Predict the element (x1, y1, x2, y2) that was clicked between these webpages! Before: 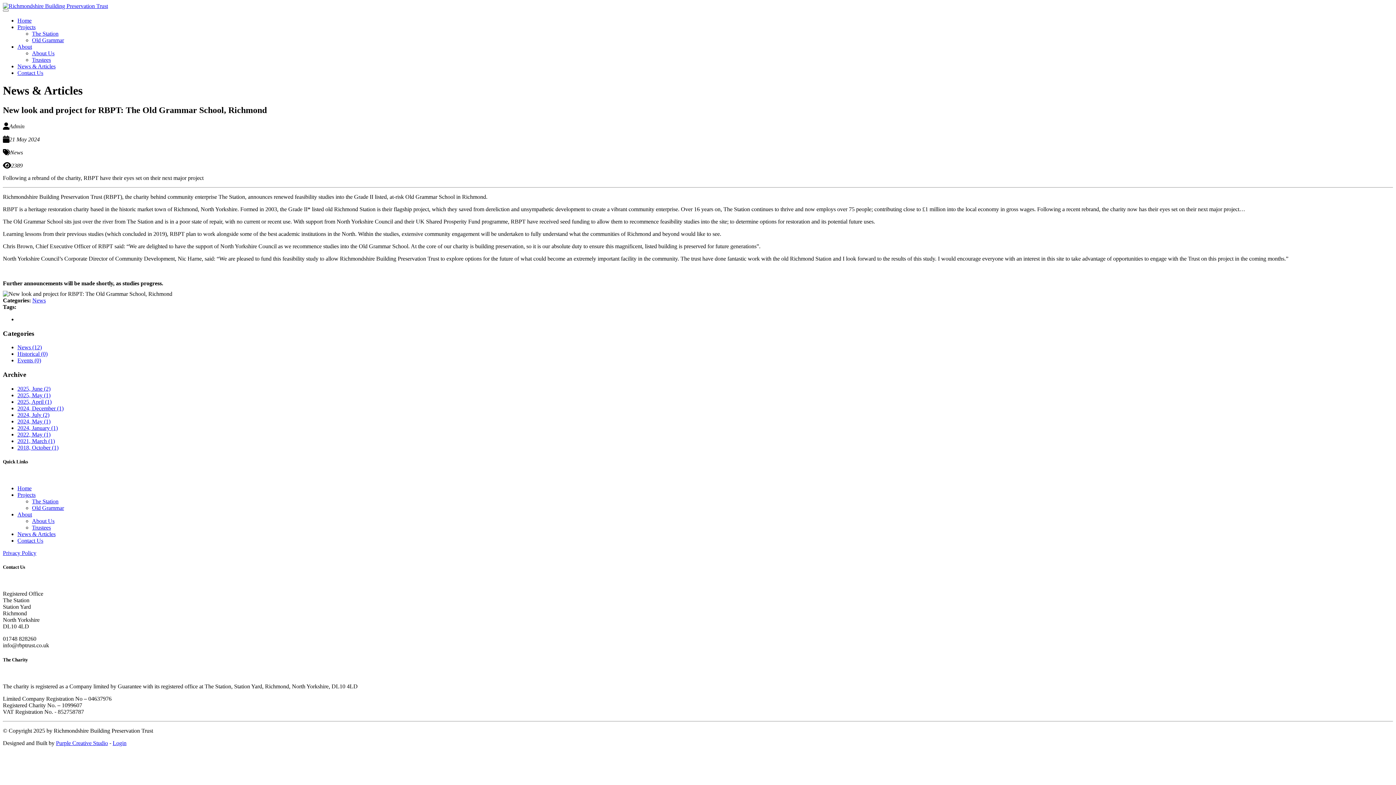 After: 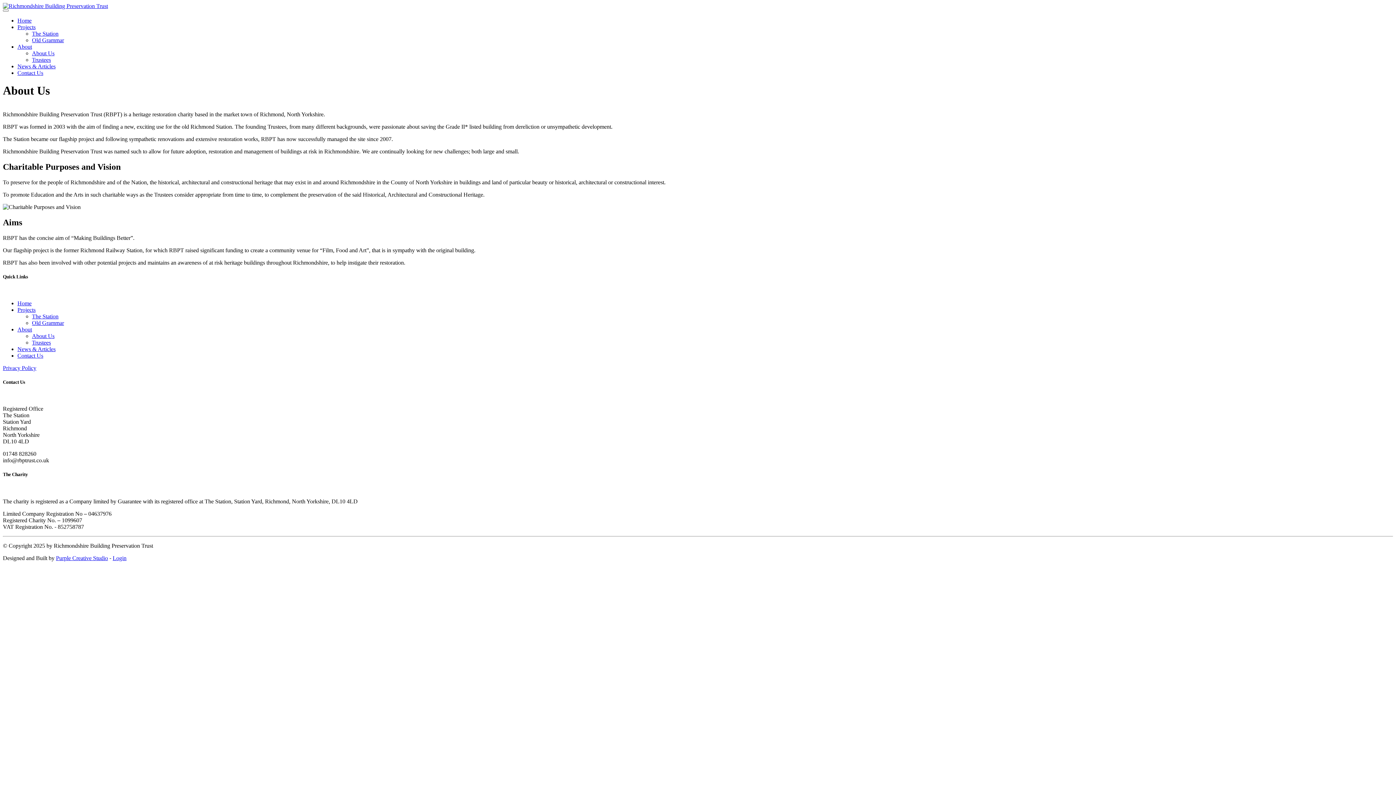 Action: bbox: (17, 511, 32, 517) label: About